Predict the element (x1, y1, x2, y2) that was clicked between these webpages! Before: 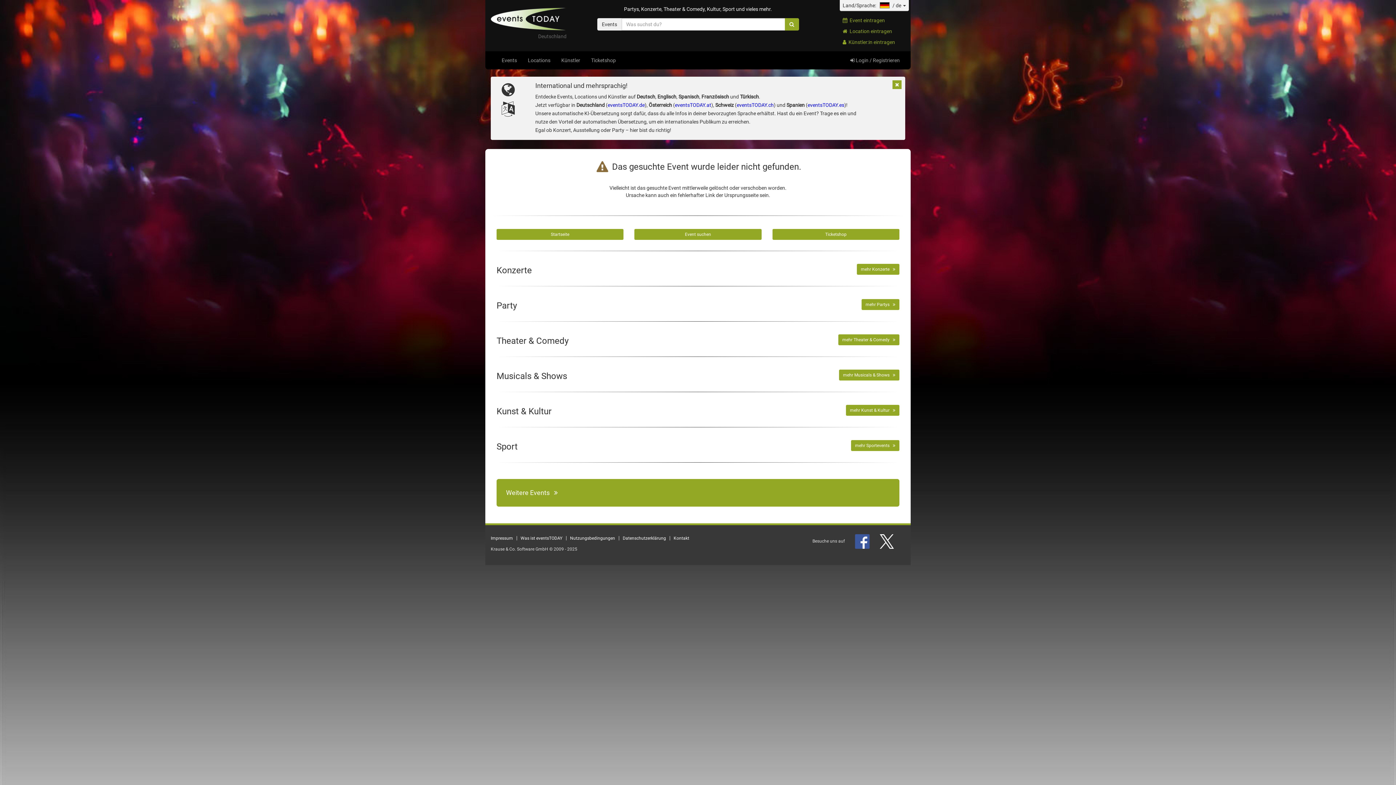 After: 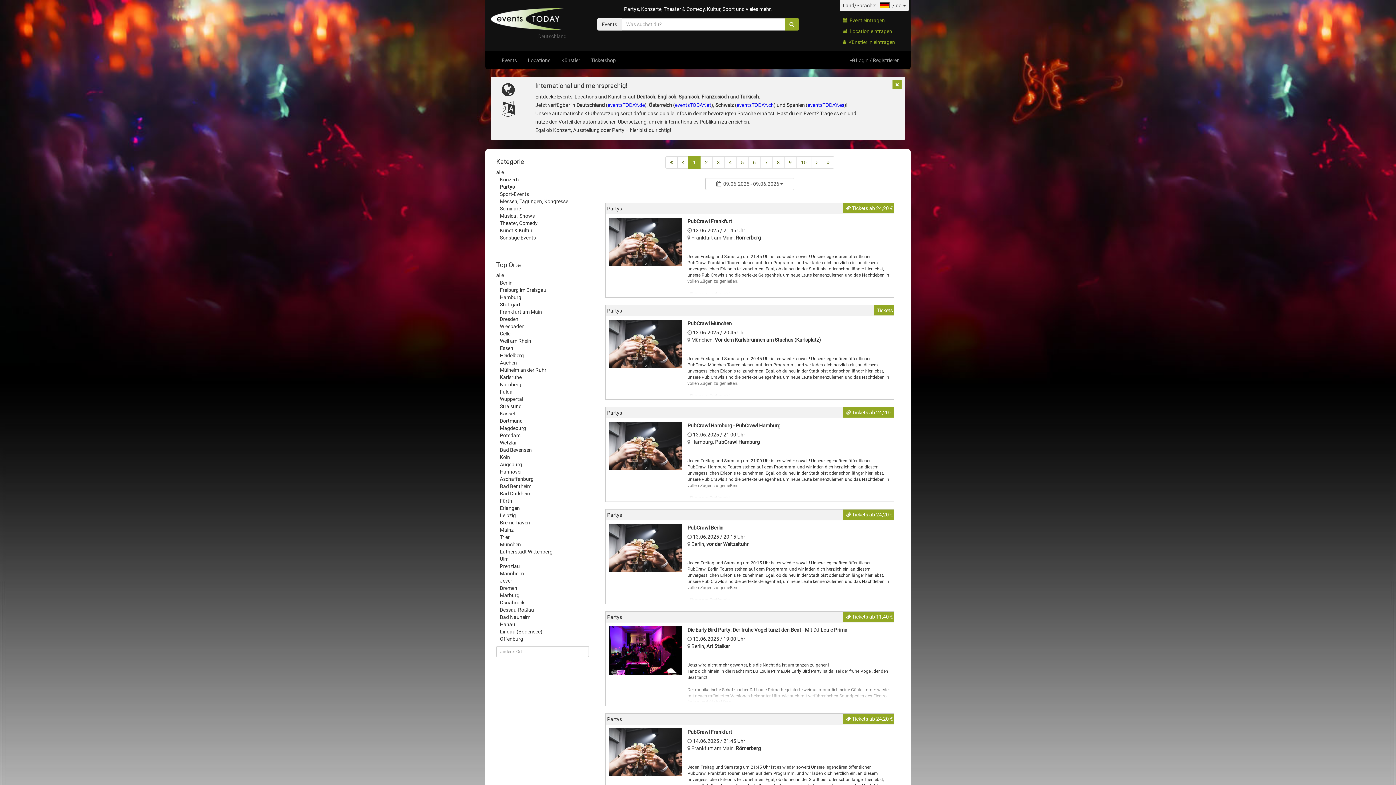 Action: bbox: (861, 299, 899, 310) label: mehr Partys   